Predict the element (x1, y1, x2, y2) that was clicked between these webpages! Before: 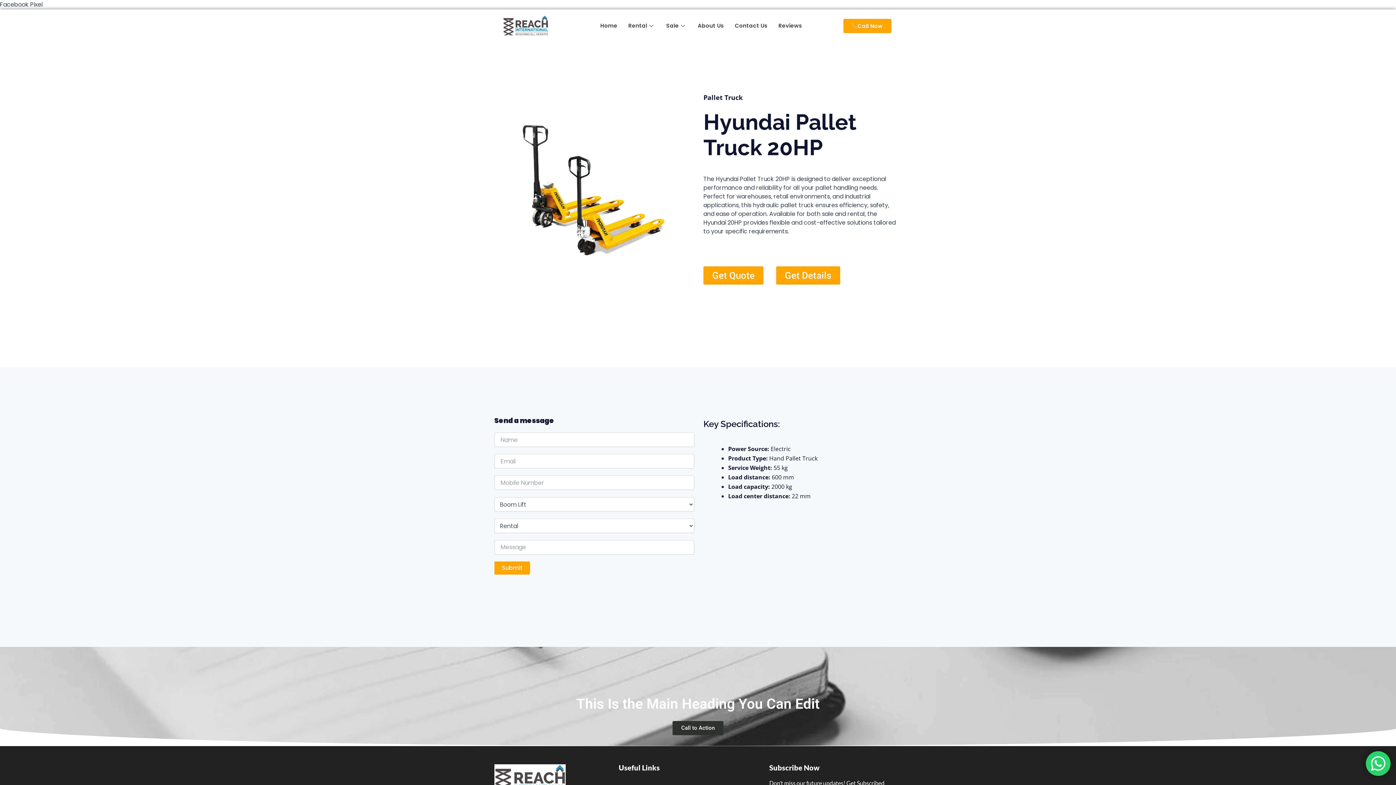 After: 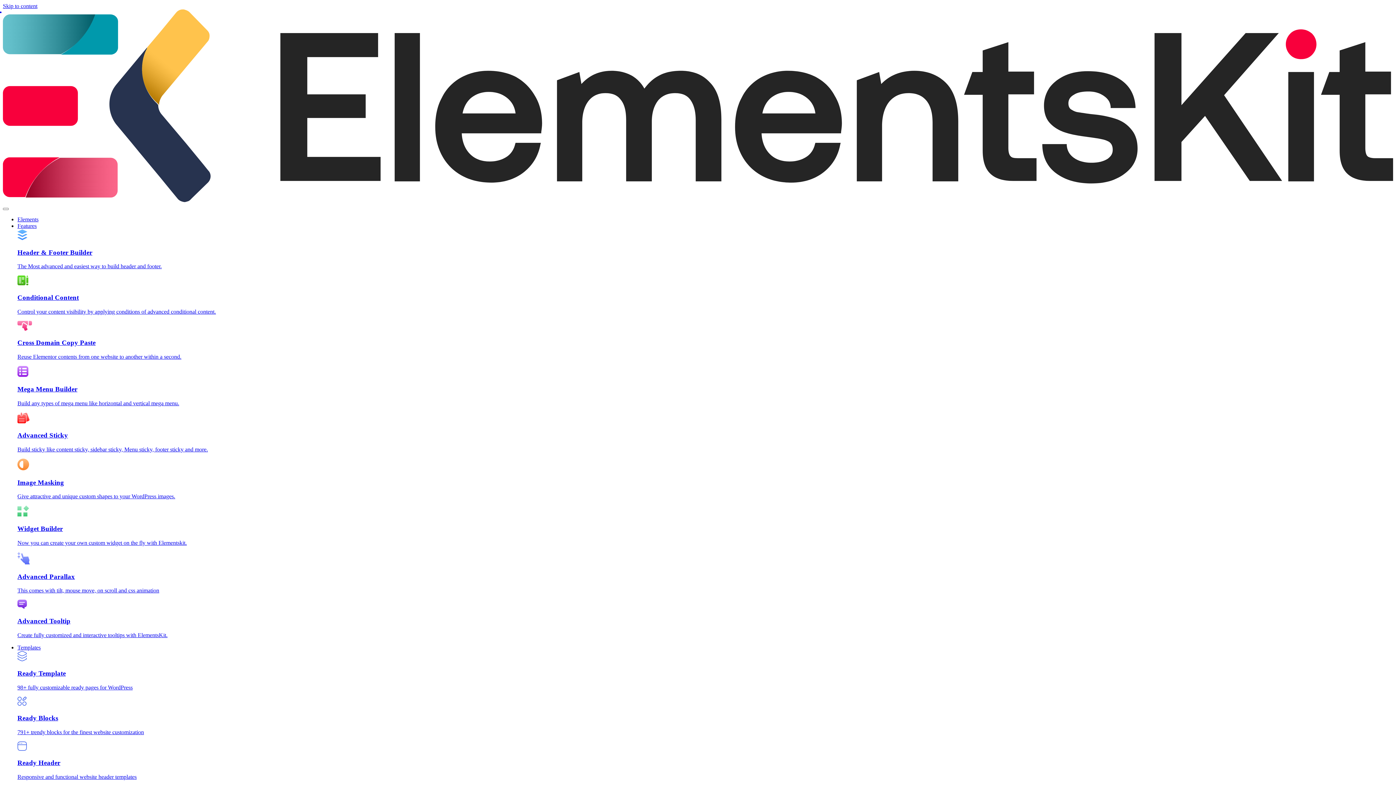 Action: bbox: (494, 764, 565, 797)